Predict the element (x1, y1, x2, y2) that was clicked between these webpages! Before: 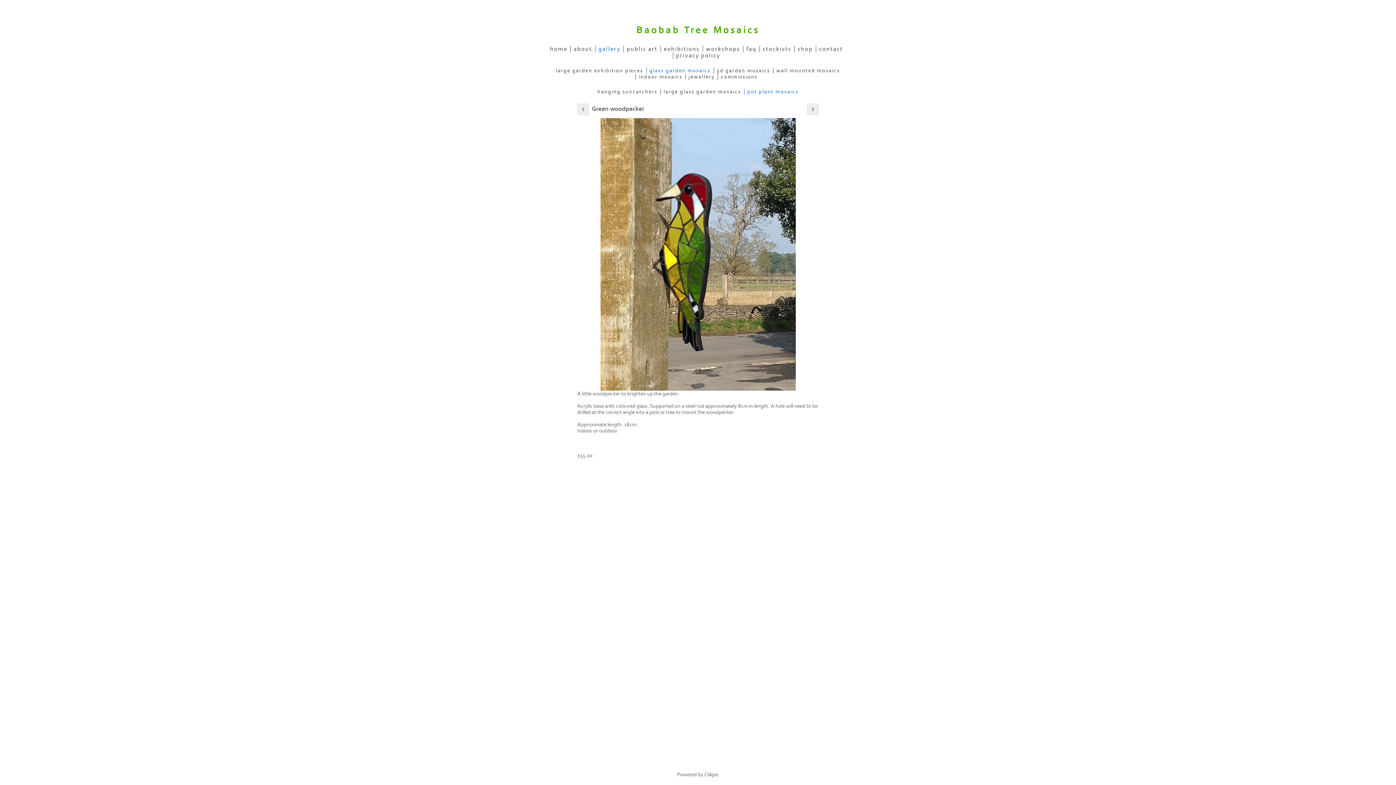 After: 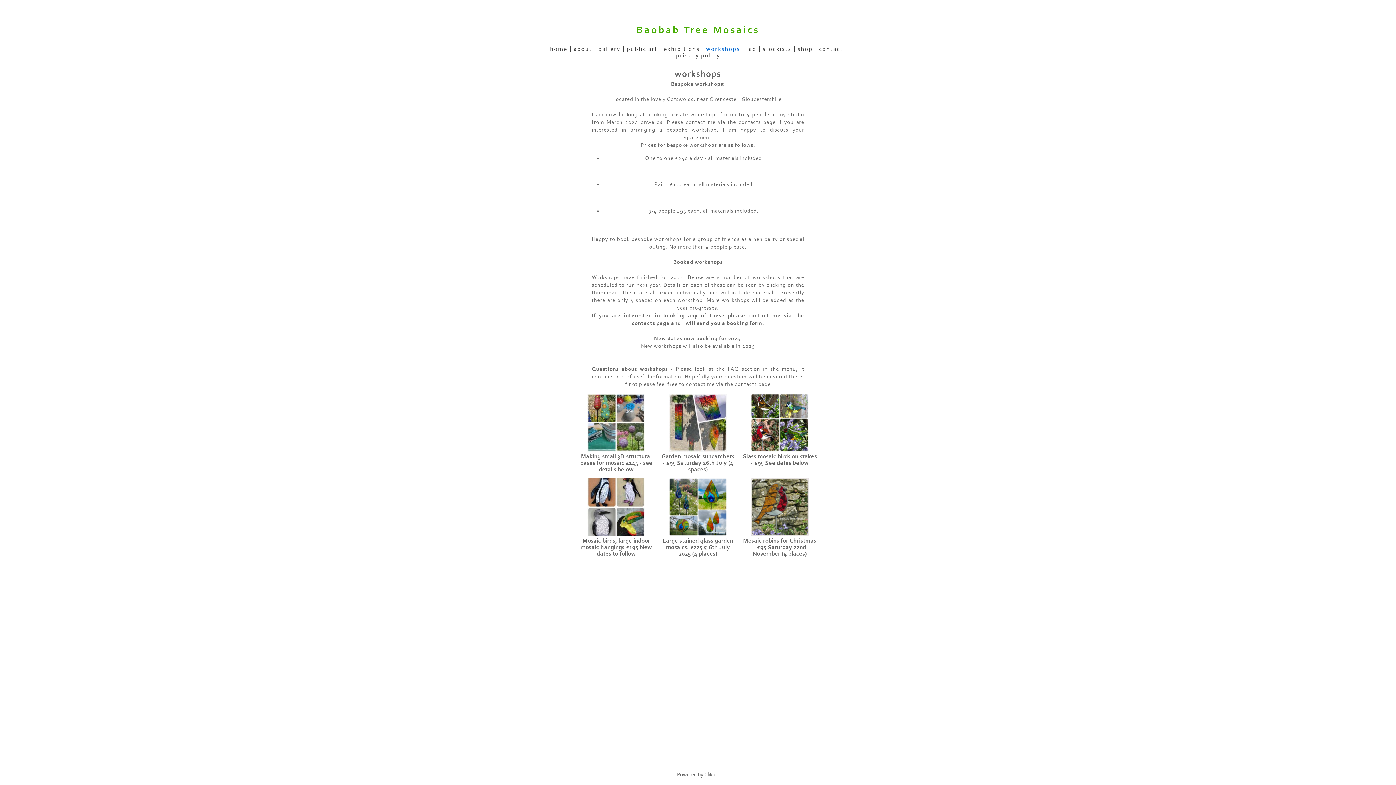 Action: label: workshops bbox: (702, 45, 743, 52)